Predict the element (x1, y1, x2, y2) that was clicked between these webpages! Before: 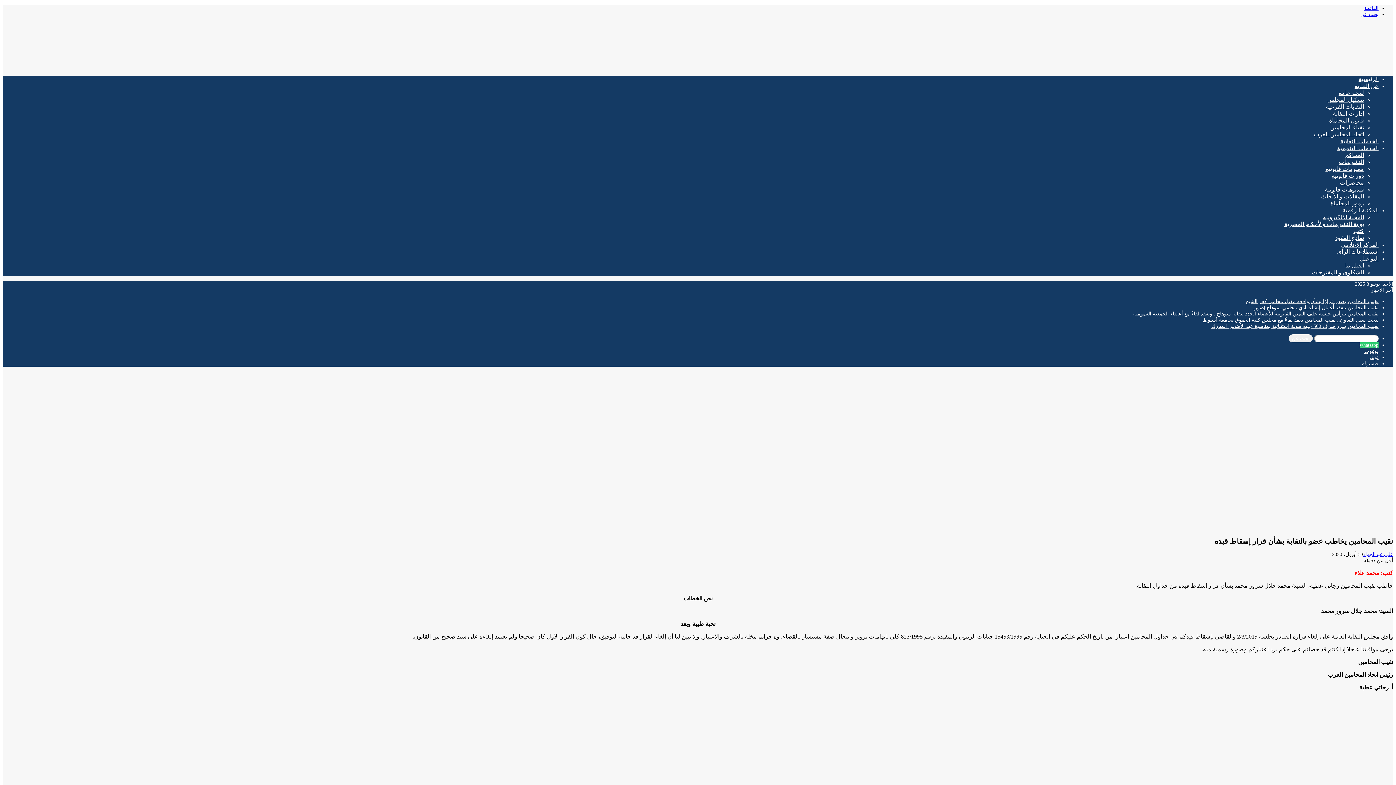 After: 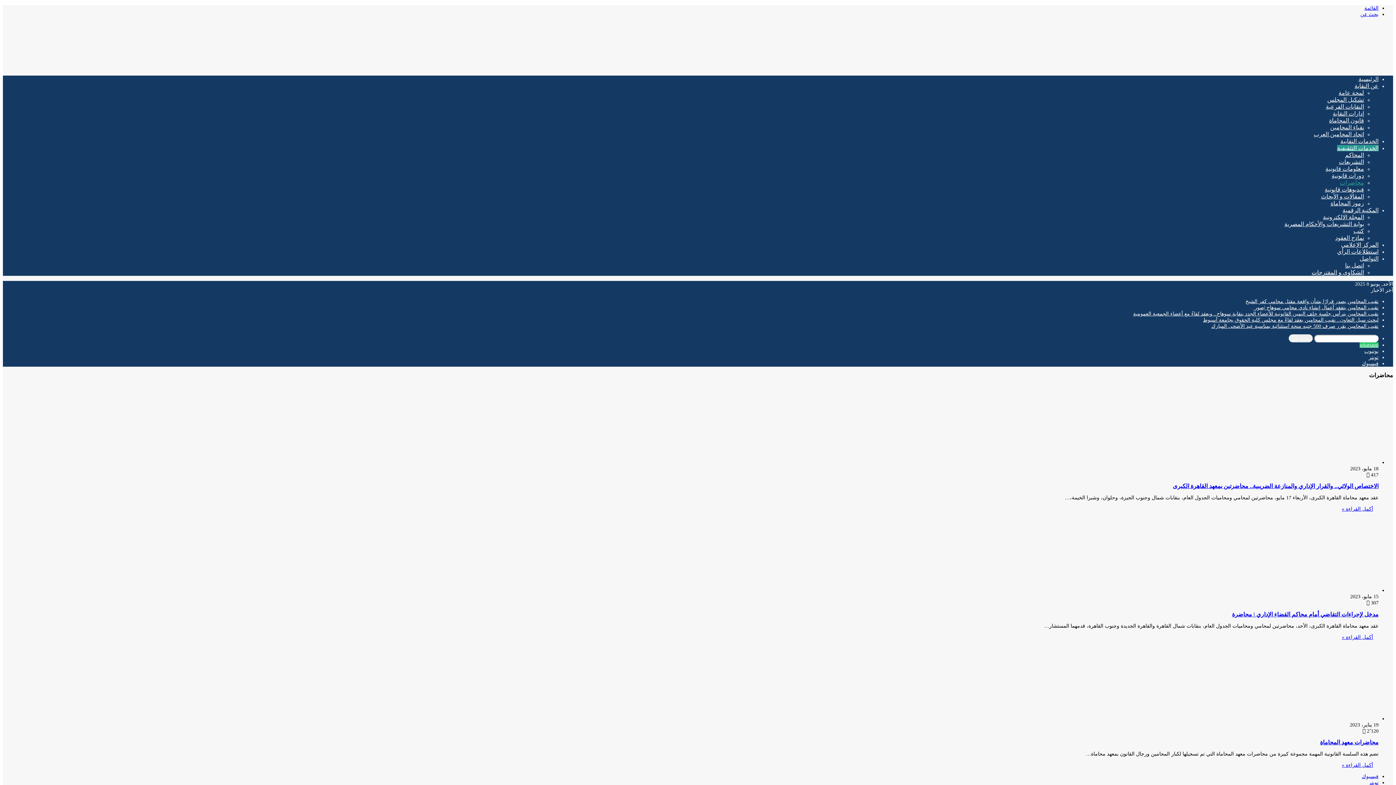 Action: label: محاضرات bbox: (1340, 179, 1364, 185)